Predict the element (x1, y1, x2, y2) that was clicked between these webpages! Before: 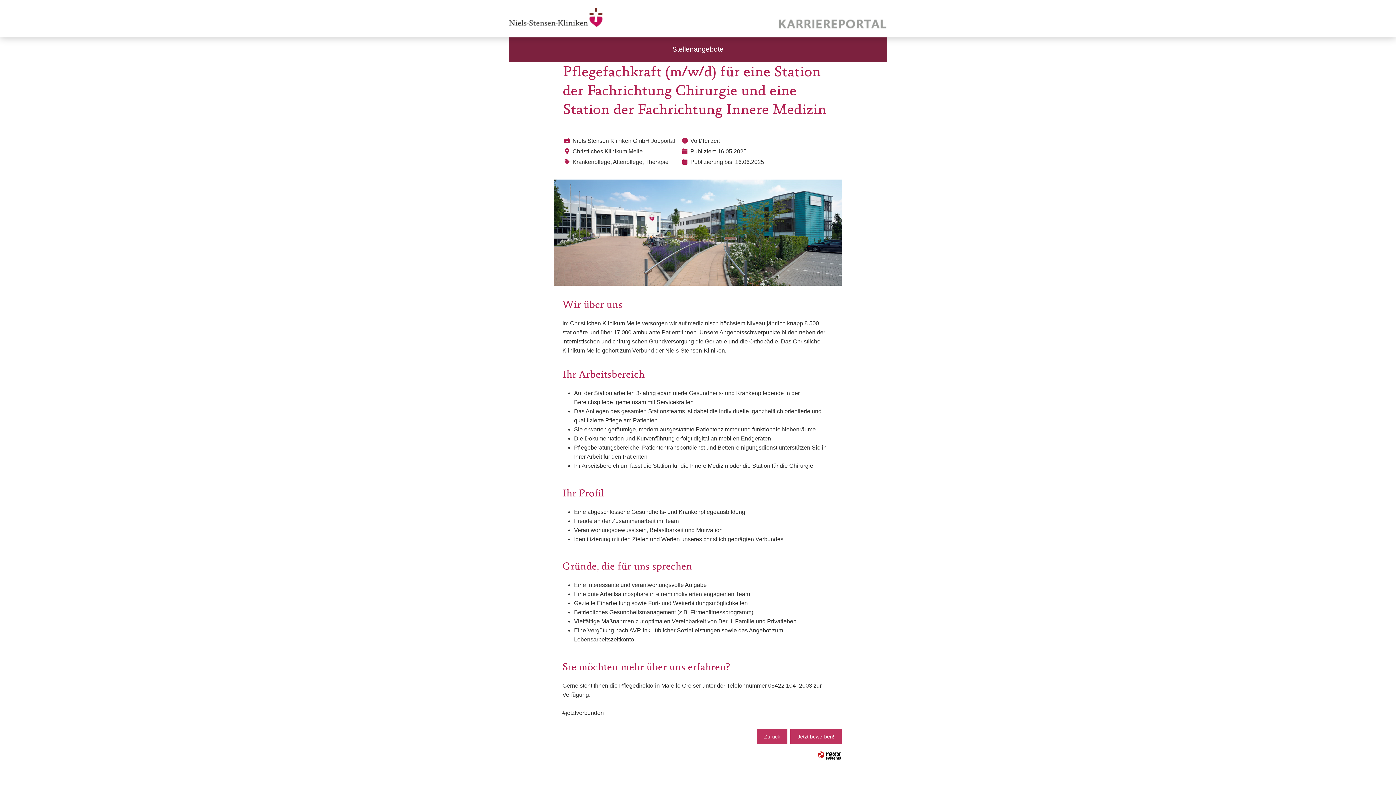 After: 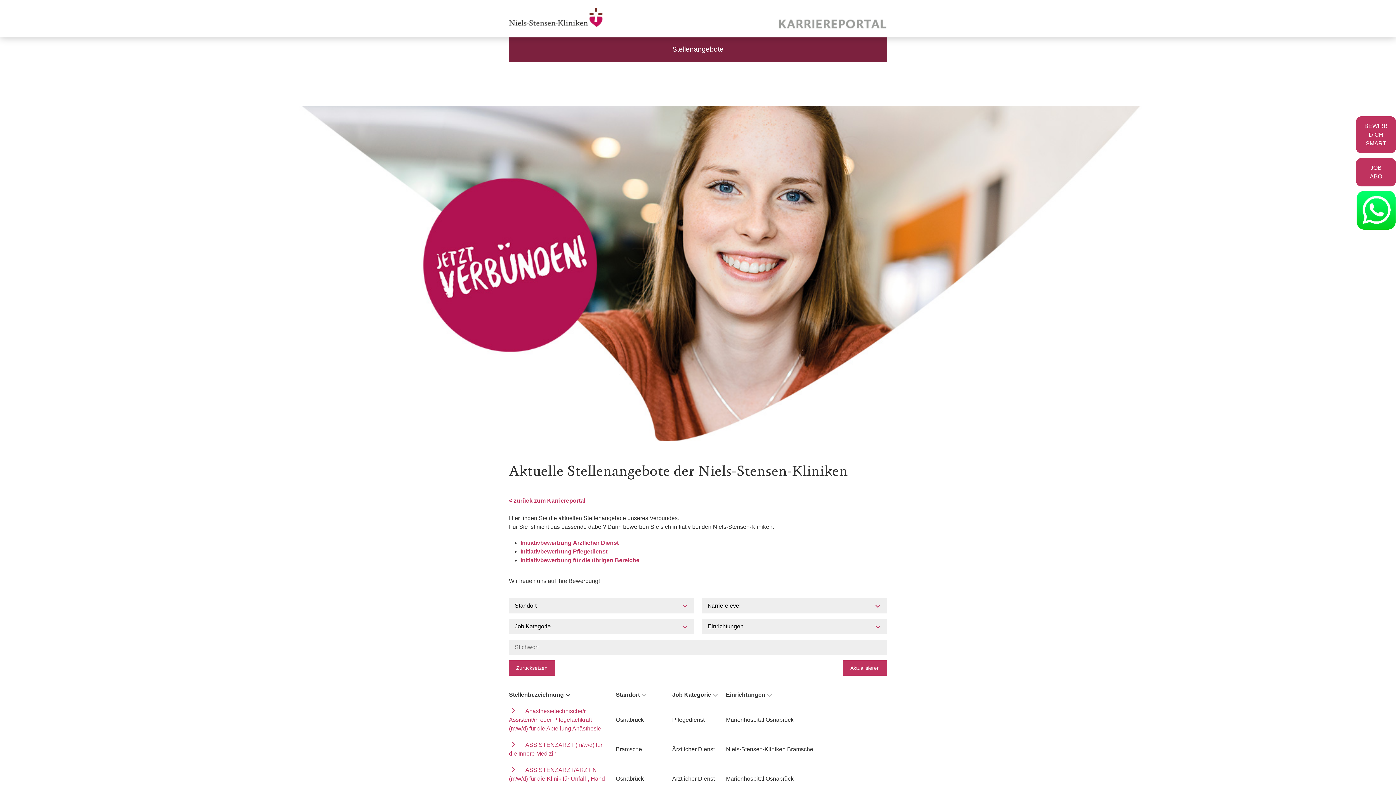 Action: label: Stellenangebote bbox: (509, 37, 887, 61)